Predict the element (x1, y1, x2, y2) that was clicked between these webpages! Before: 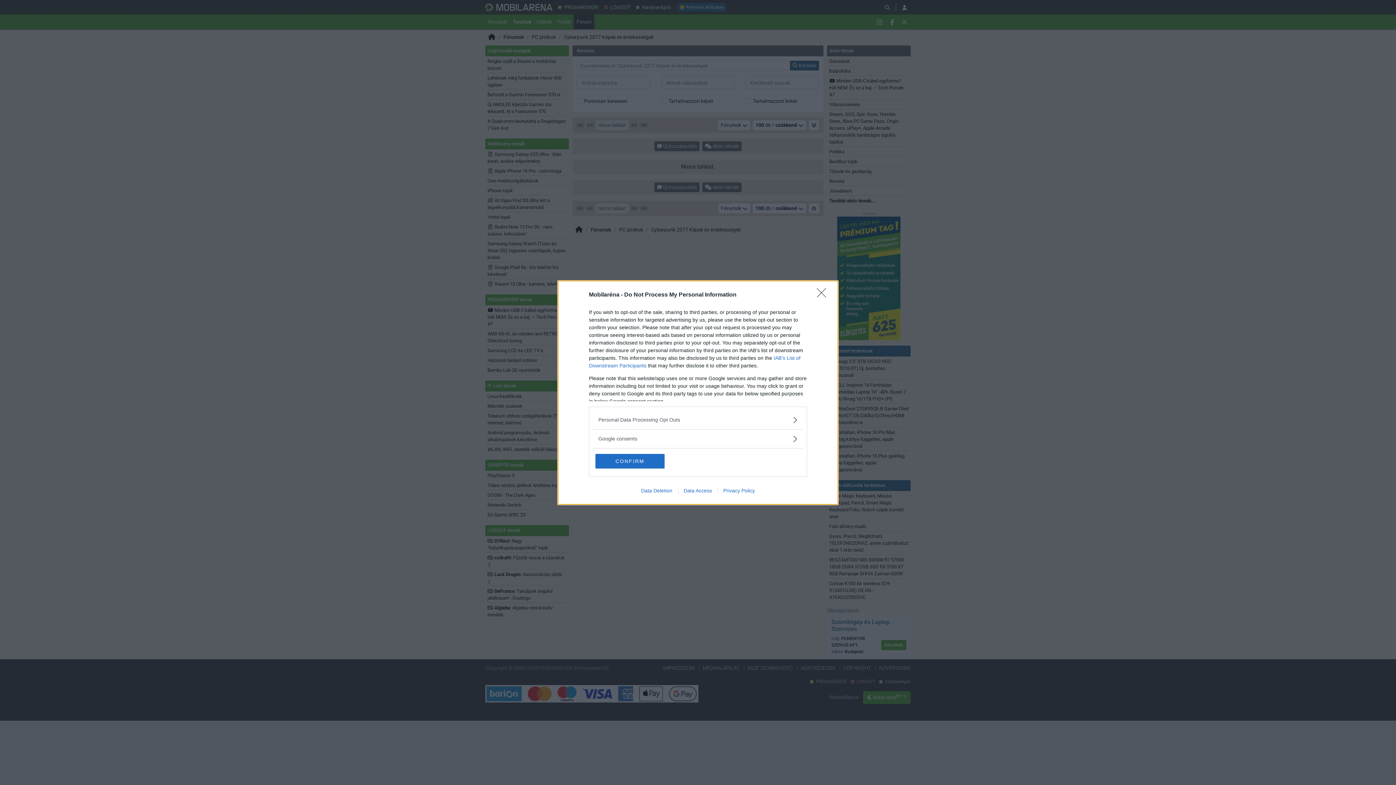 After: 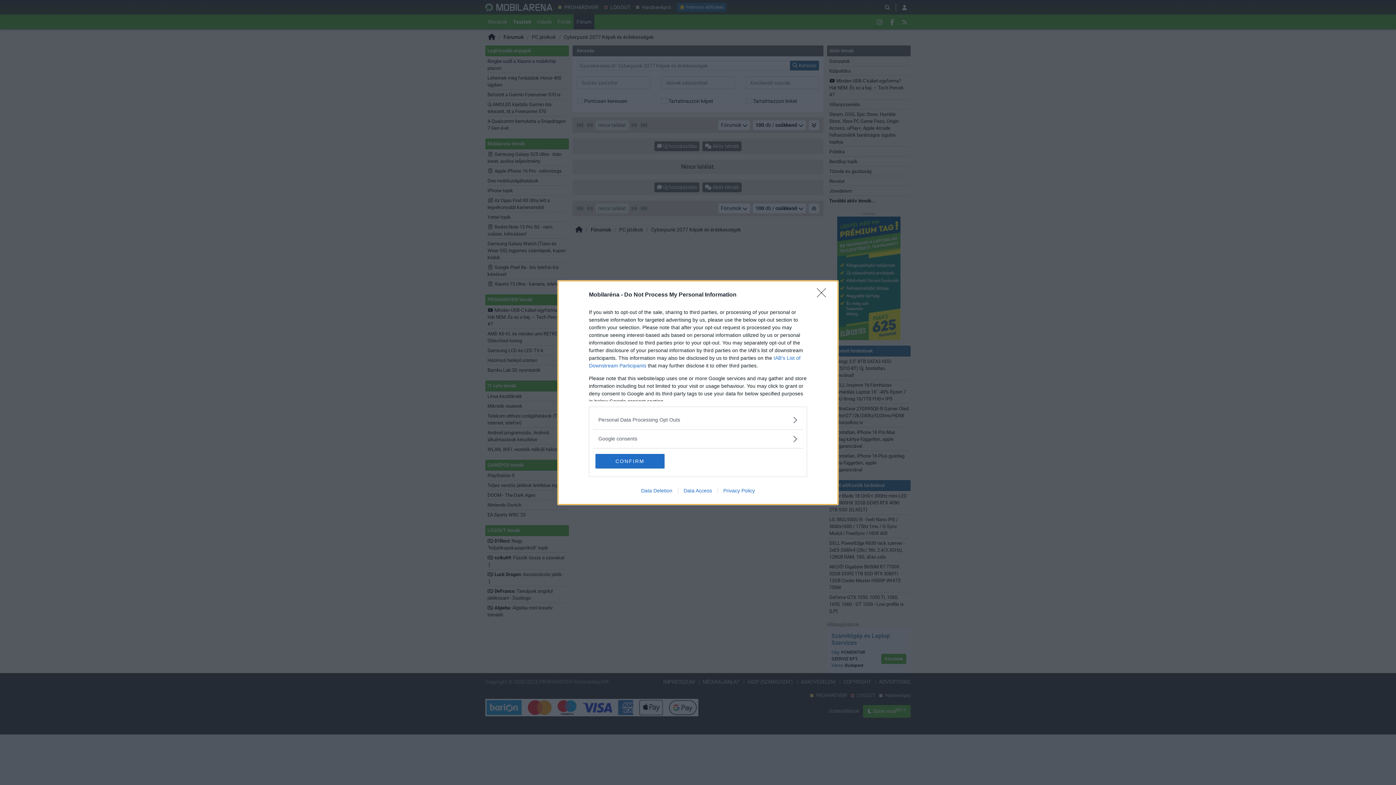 Action: label: Data Access bbox: (678, 487, 717, 493)